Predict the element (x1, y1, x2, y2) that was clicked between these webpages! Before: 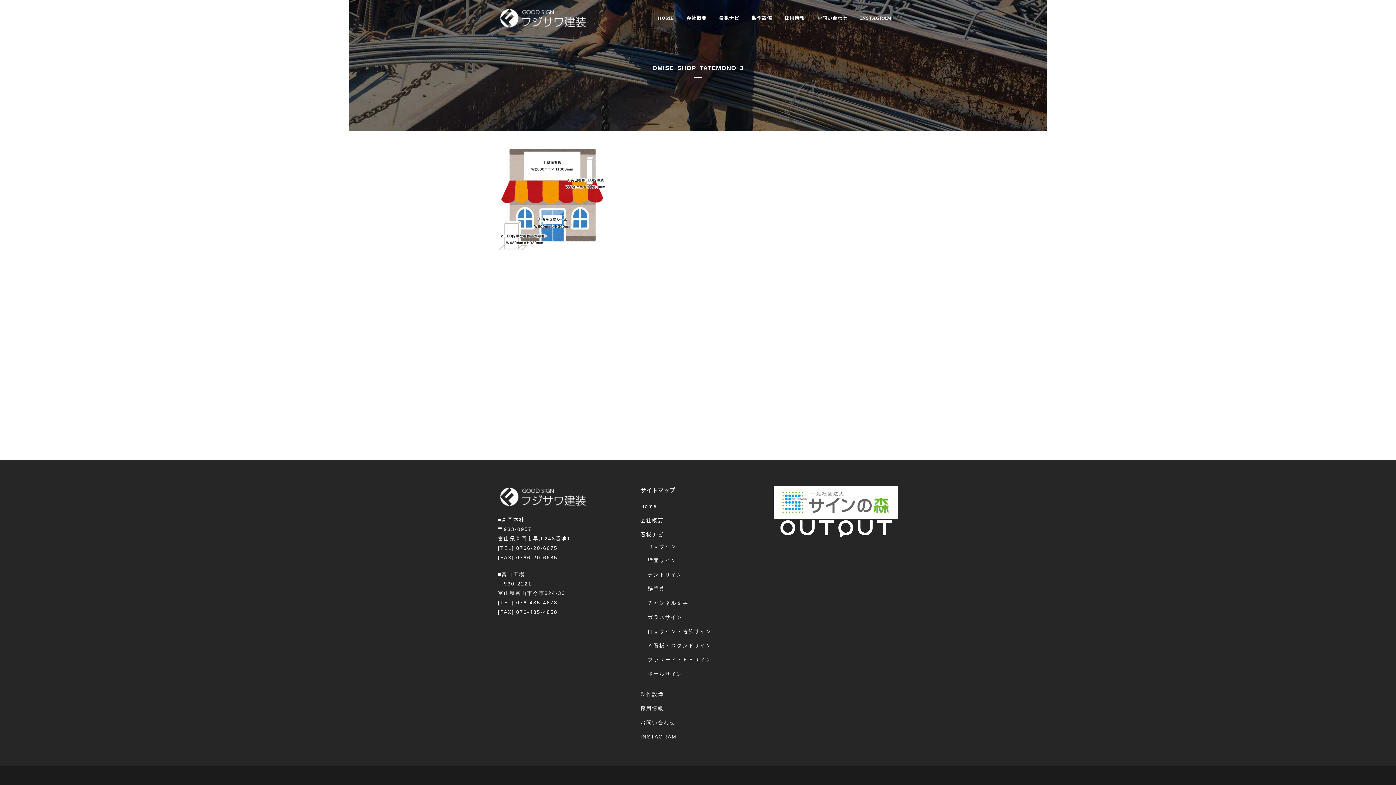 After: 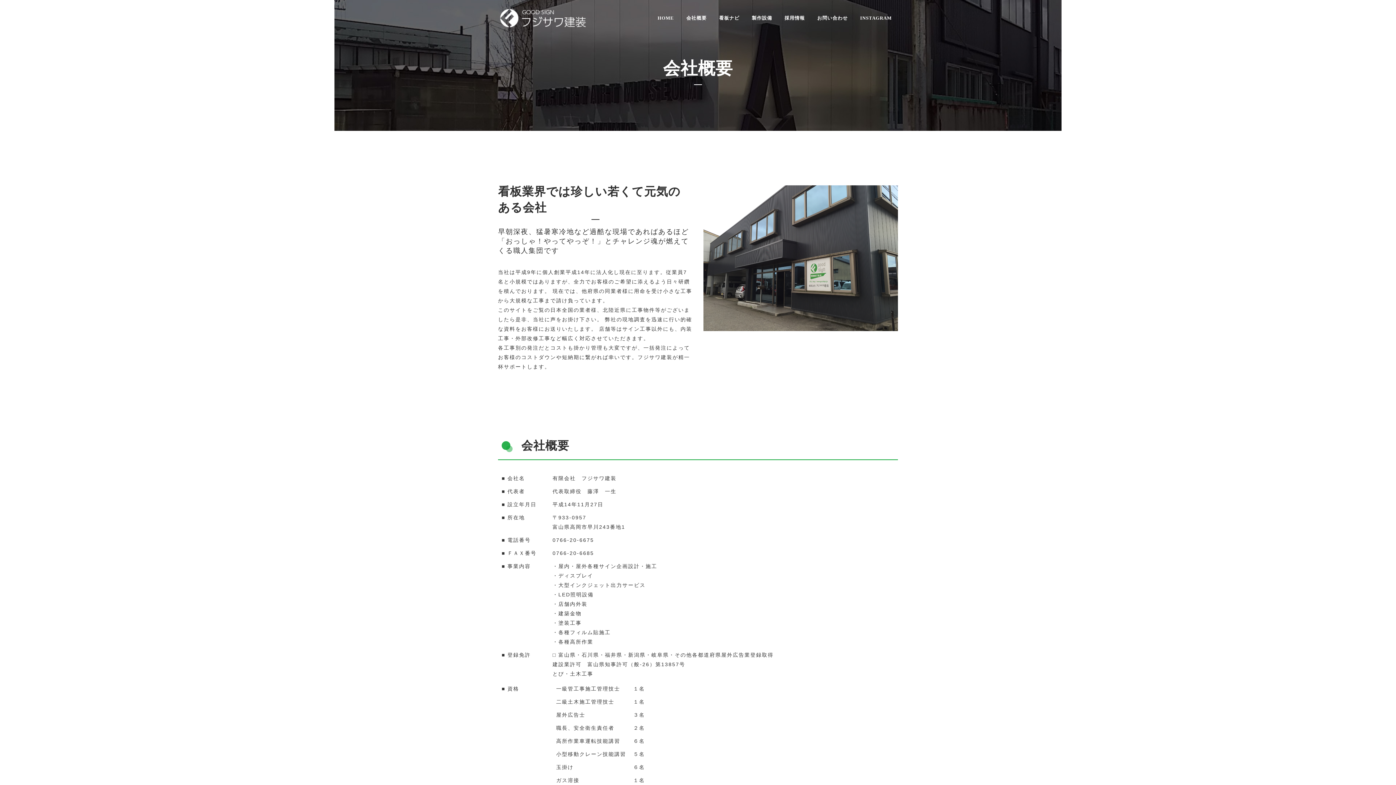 Action: label: 会社概要 bbox: (680, 0, 713, 36)